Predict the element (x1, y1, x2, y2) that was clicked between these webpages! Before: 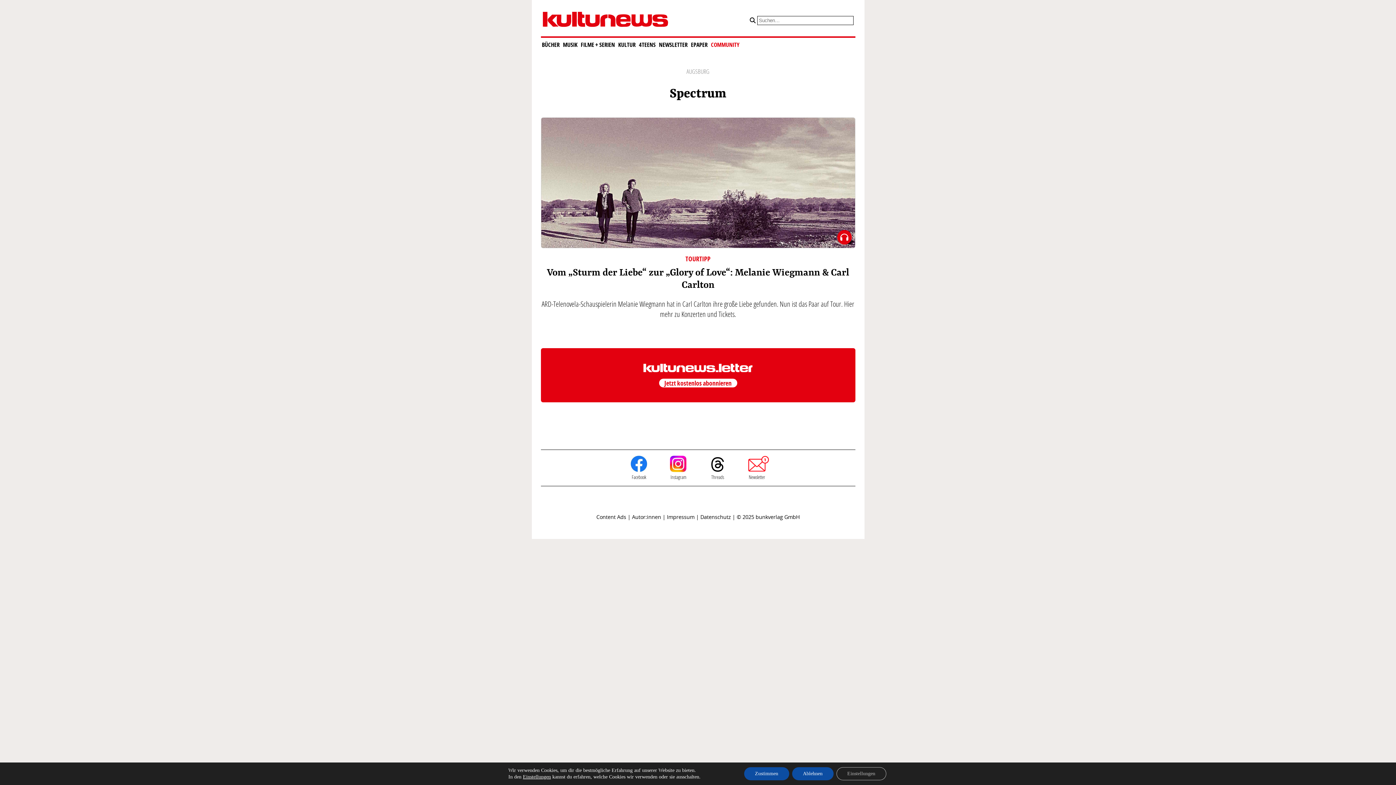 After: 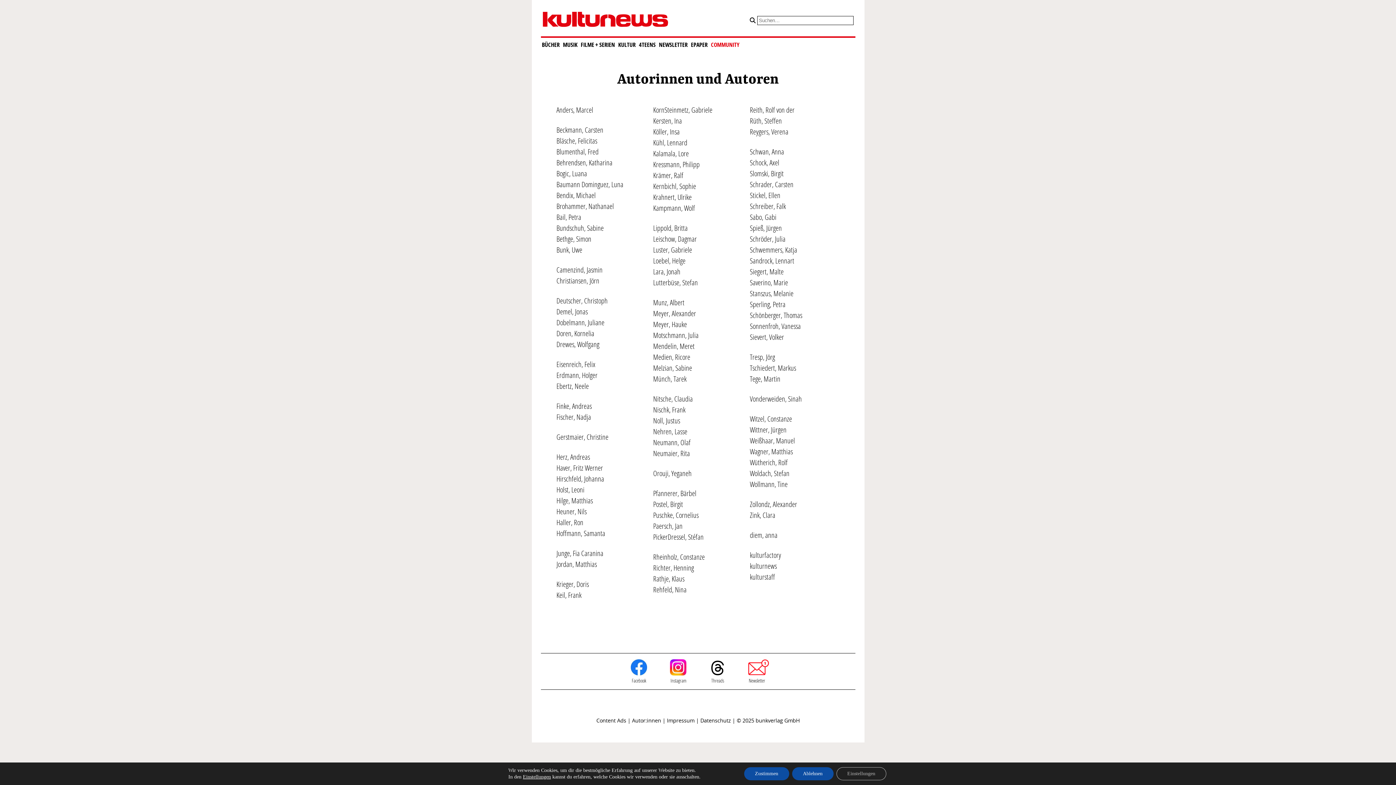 Action: bbox: (632, 513, 661, 520) label: Autor:innen